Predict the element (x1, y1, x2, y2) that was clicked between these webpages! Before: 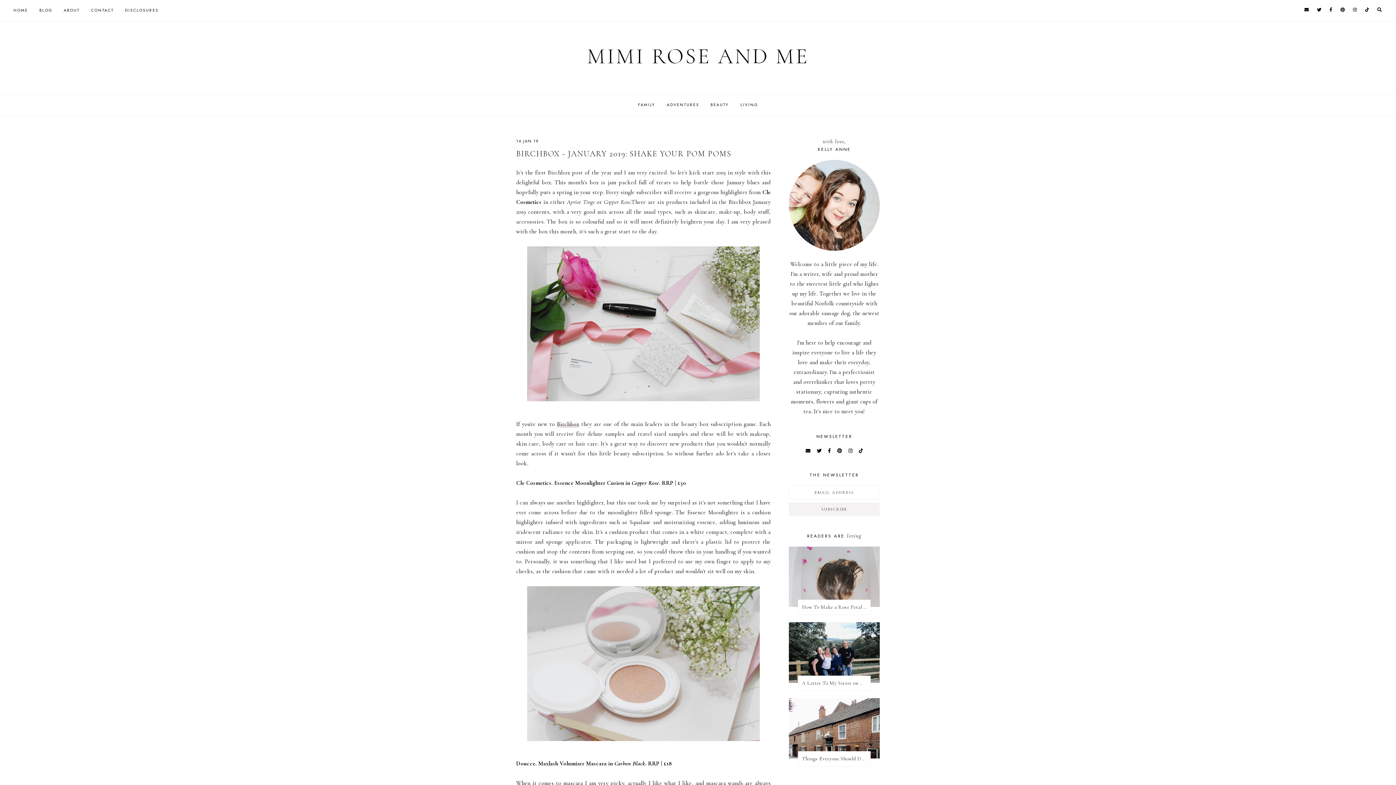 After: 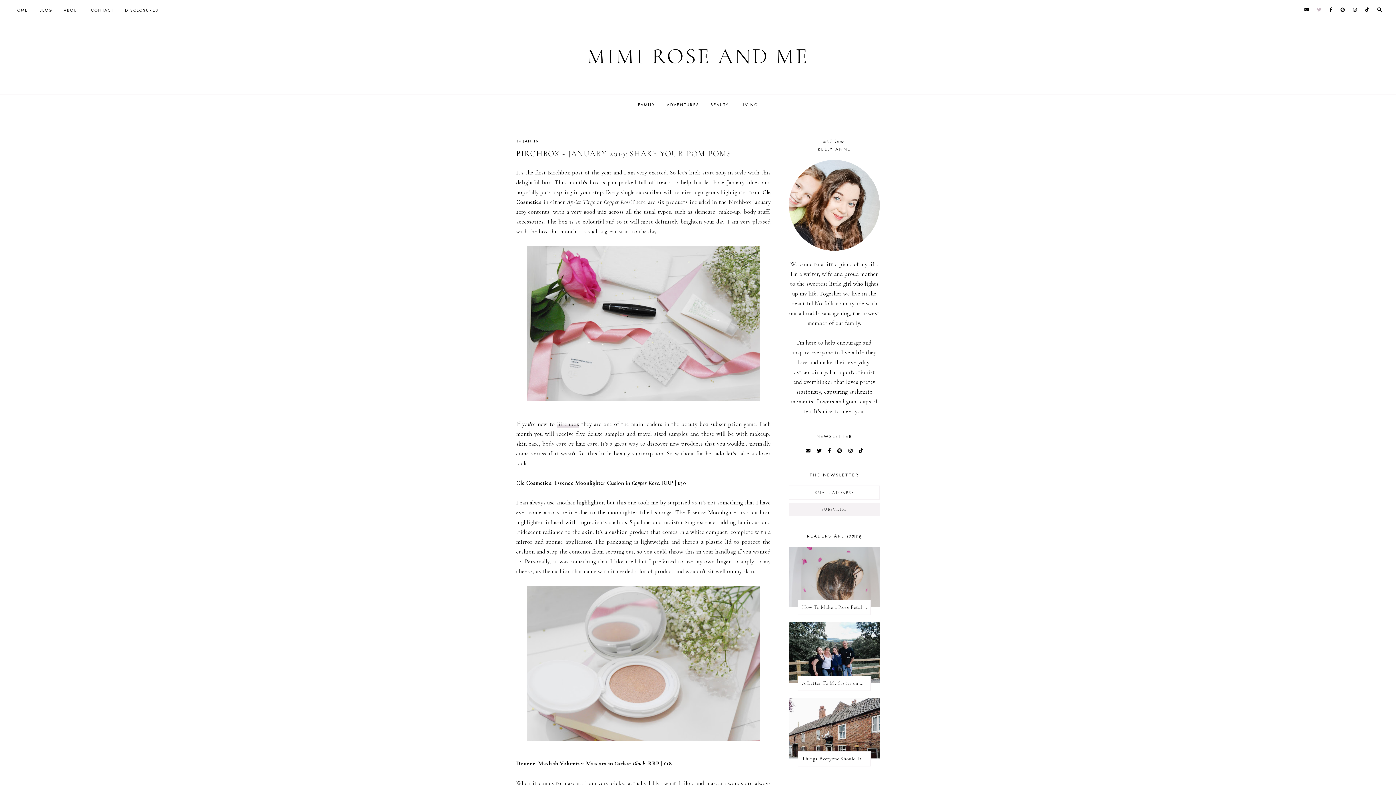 Action: bbox: (1317, 6, 1322, 13)